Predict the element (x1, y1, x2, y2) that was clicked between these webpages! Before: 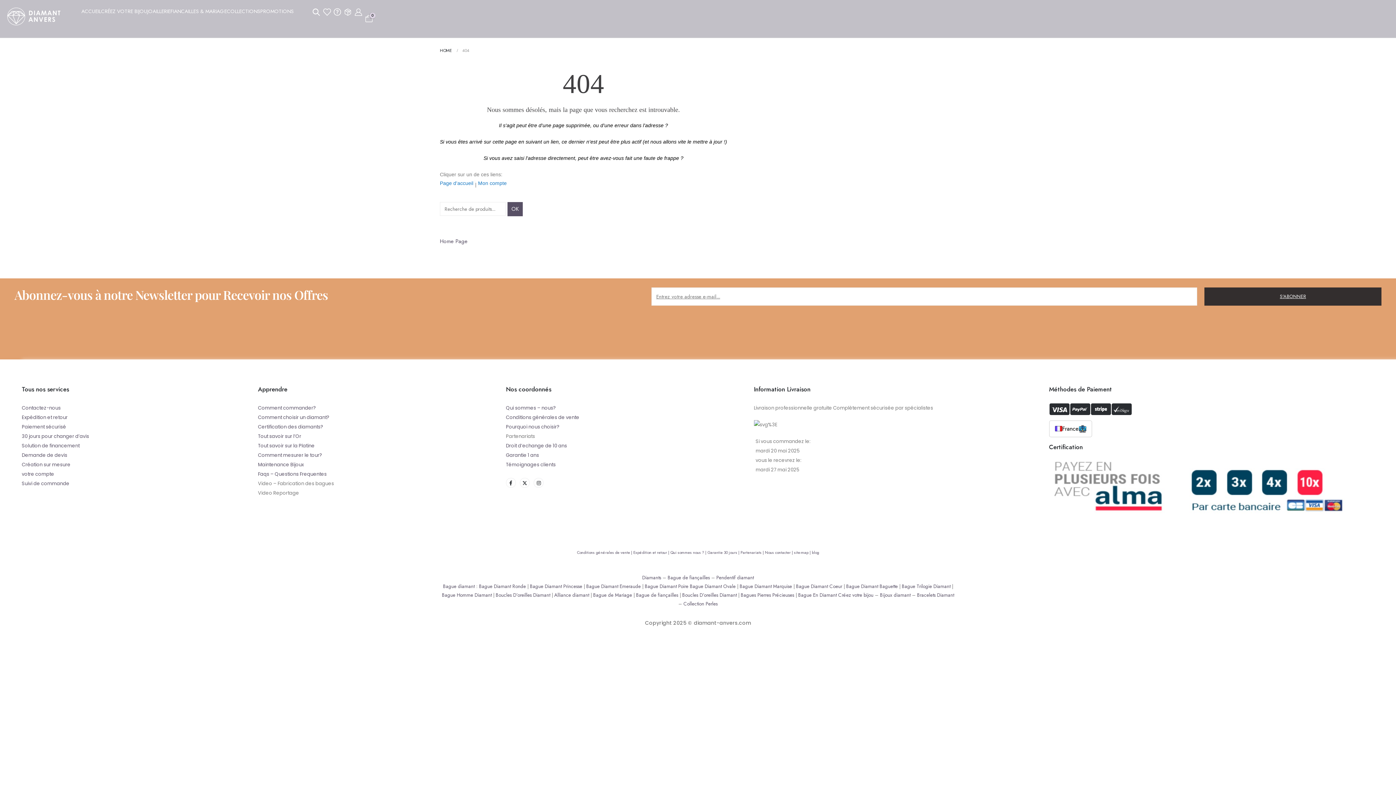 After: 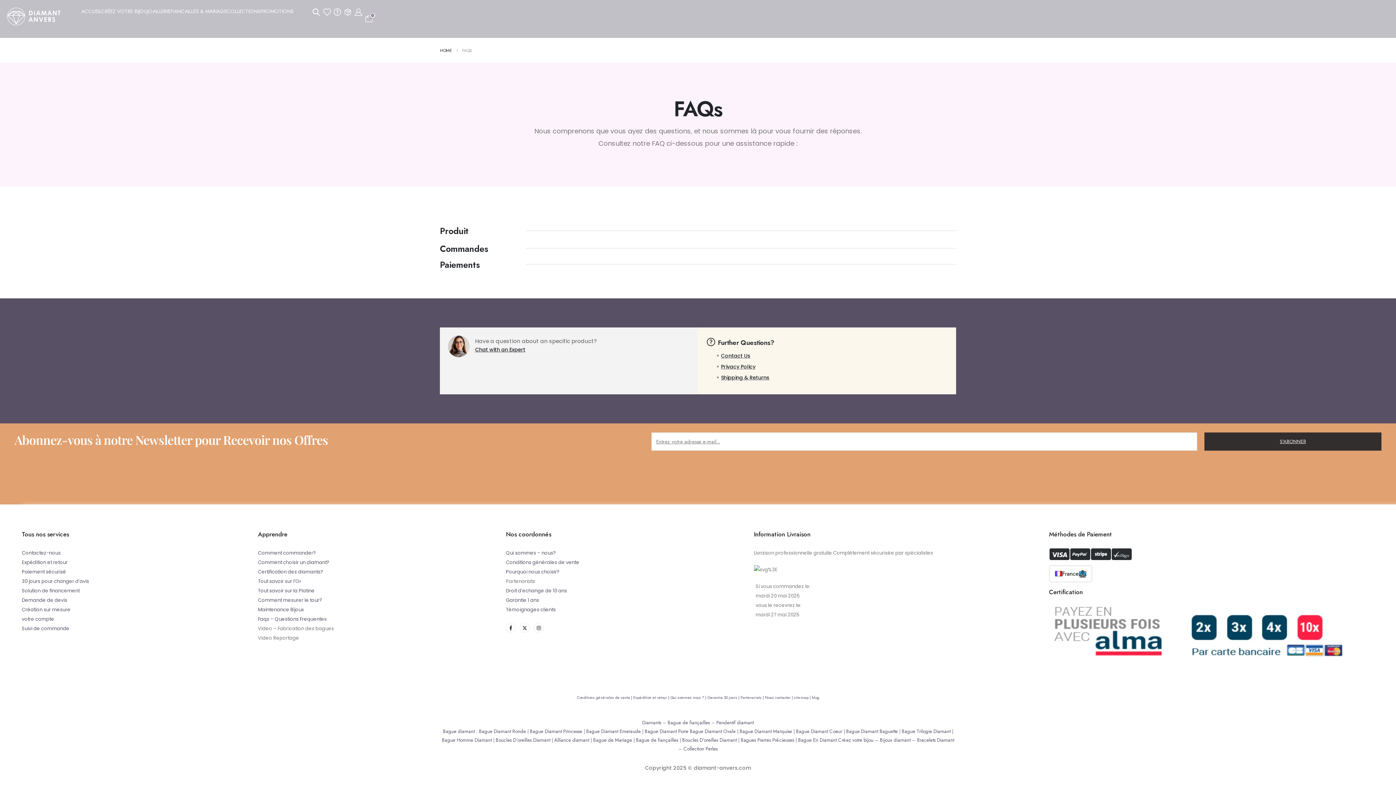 Action: bbox: (333, 6, 343, 15)